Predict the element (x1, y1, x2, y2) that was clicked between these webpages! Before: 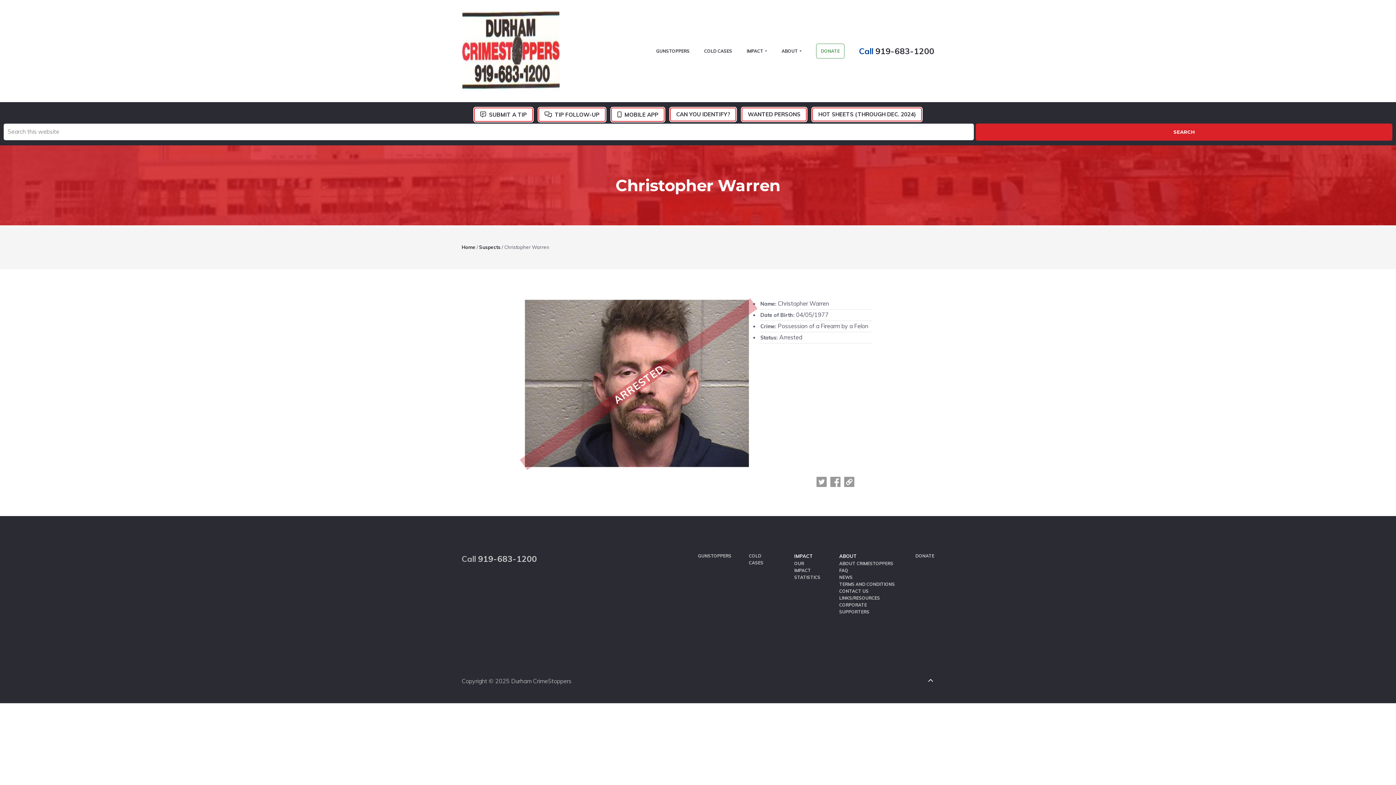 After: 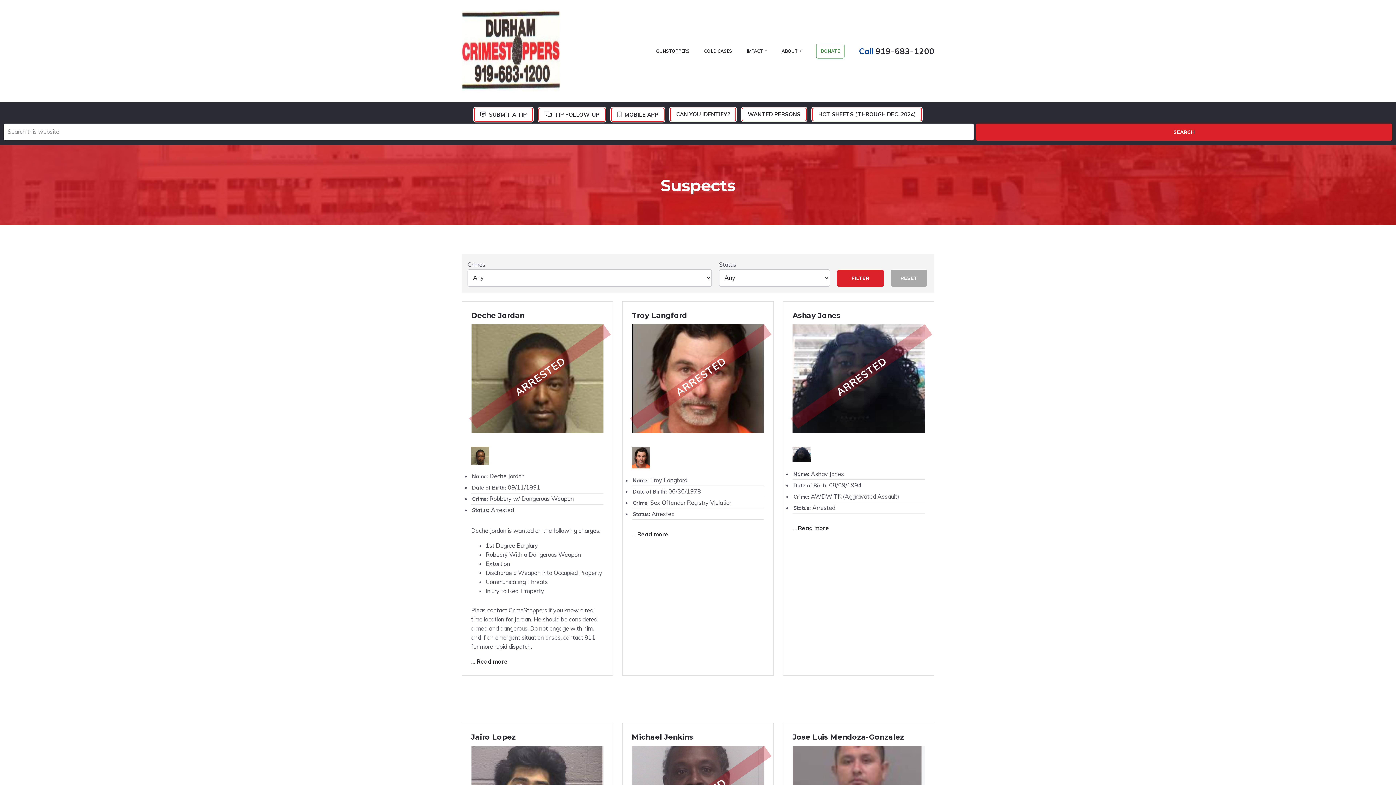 Action: bbox: (479, 244, 500, 250) label: Suspects